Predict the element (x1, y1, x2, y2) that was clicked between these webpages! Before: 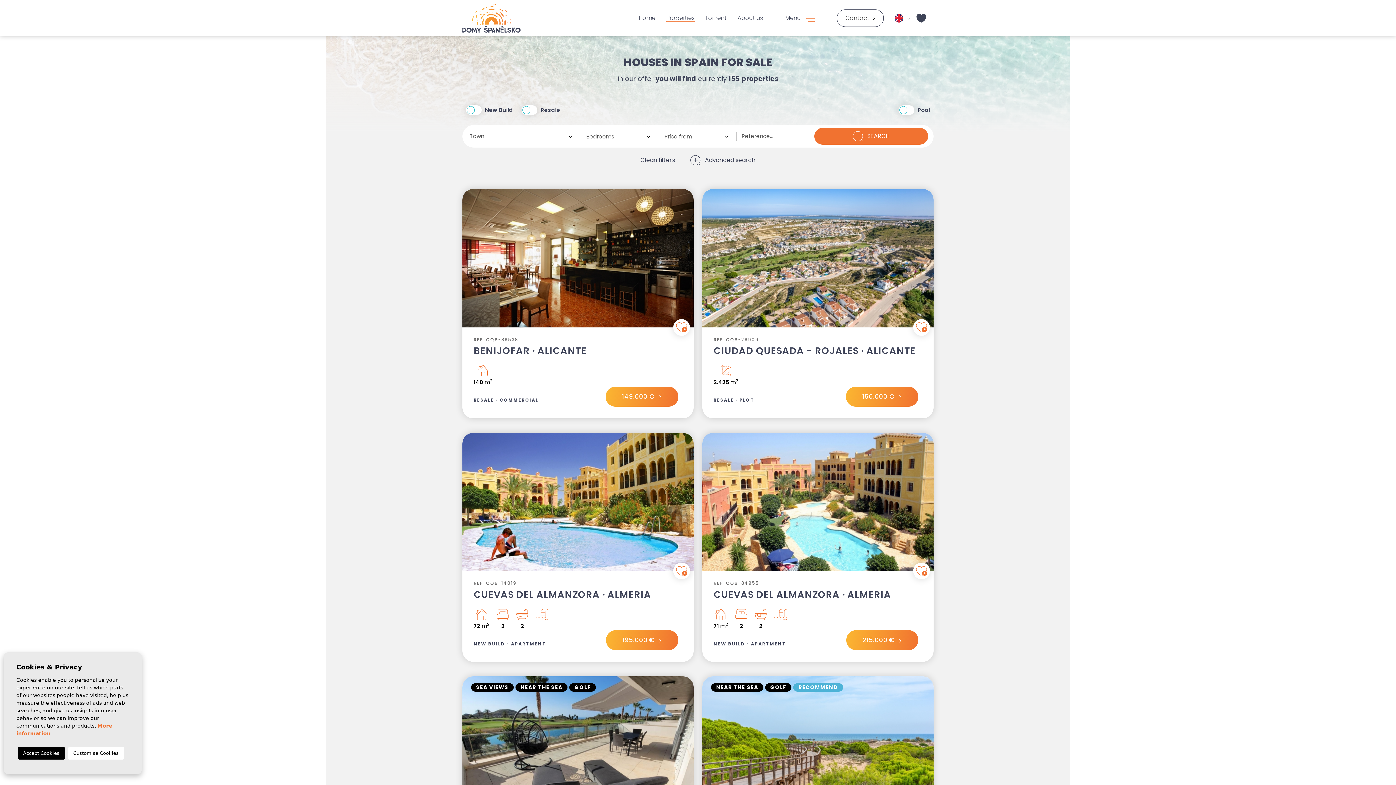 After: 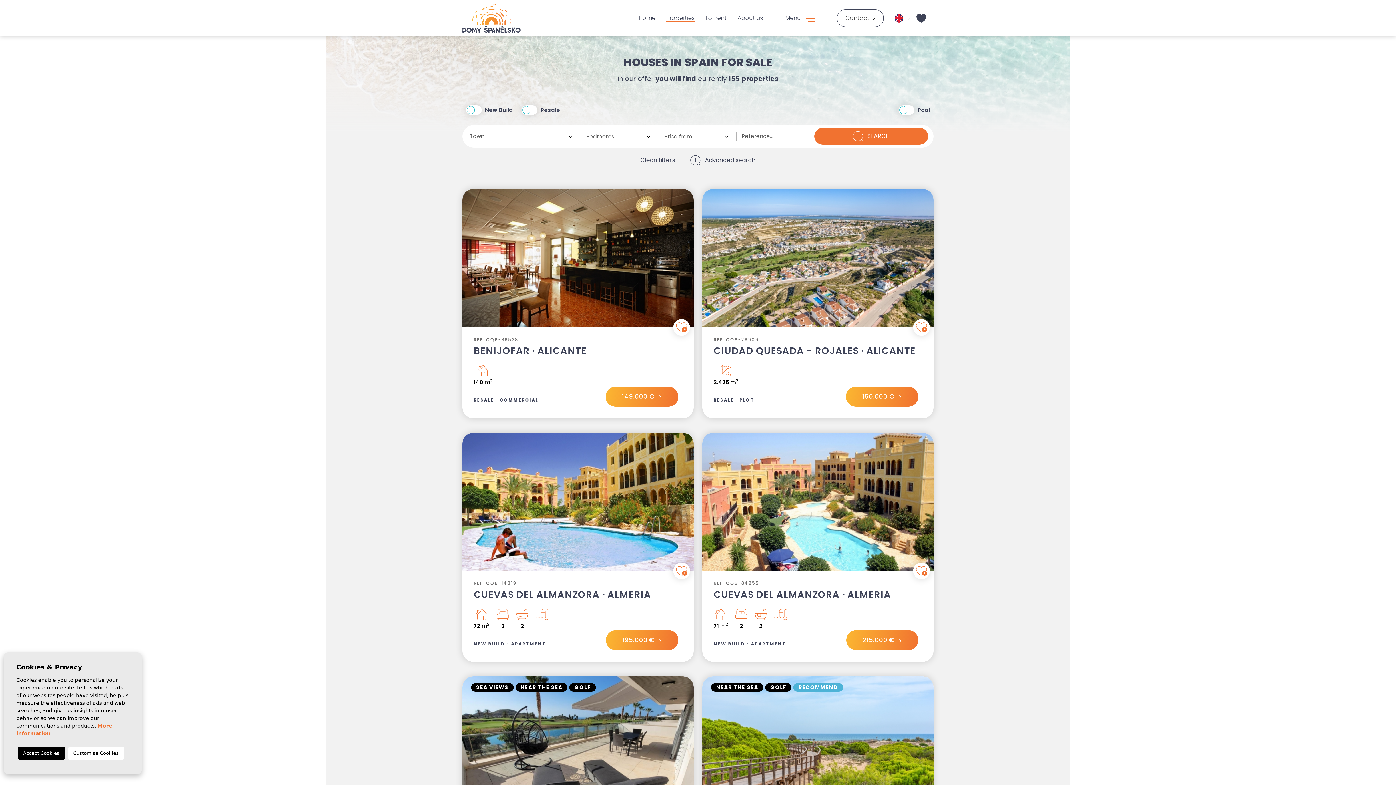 Action: bbox: (673, 562, 690, 579)